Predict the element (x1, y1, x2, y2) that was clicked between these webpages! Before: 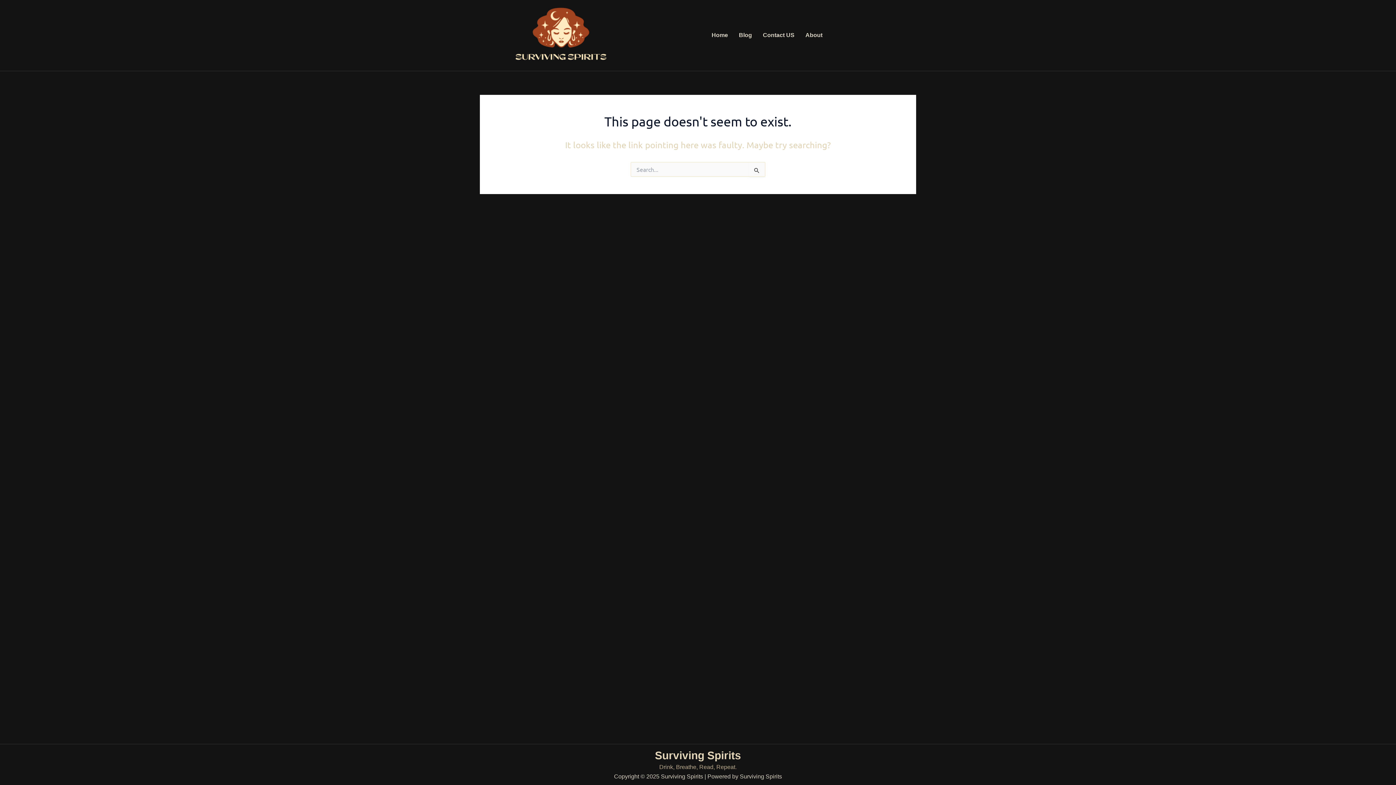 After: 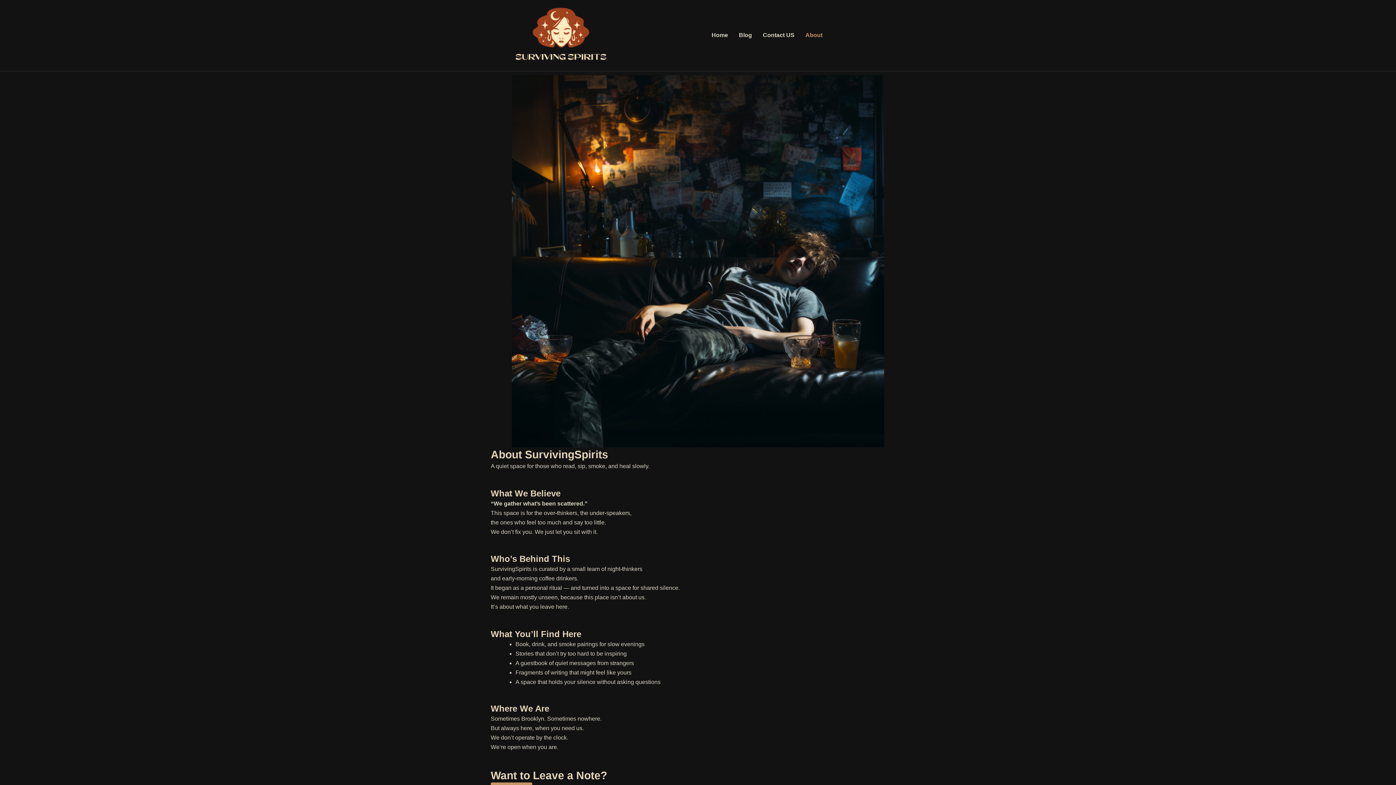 Action: label: About bbox: (800, 26, 828, 43)